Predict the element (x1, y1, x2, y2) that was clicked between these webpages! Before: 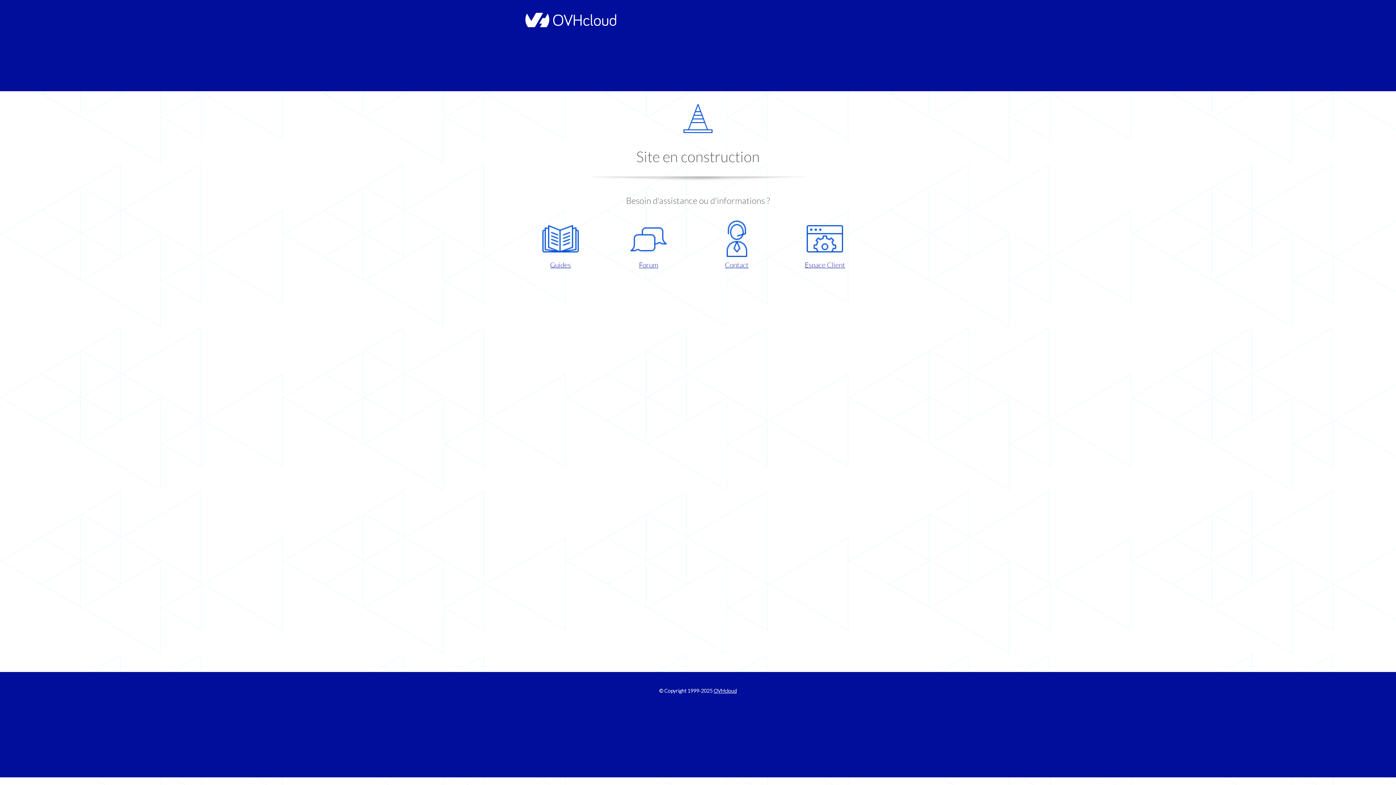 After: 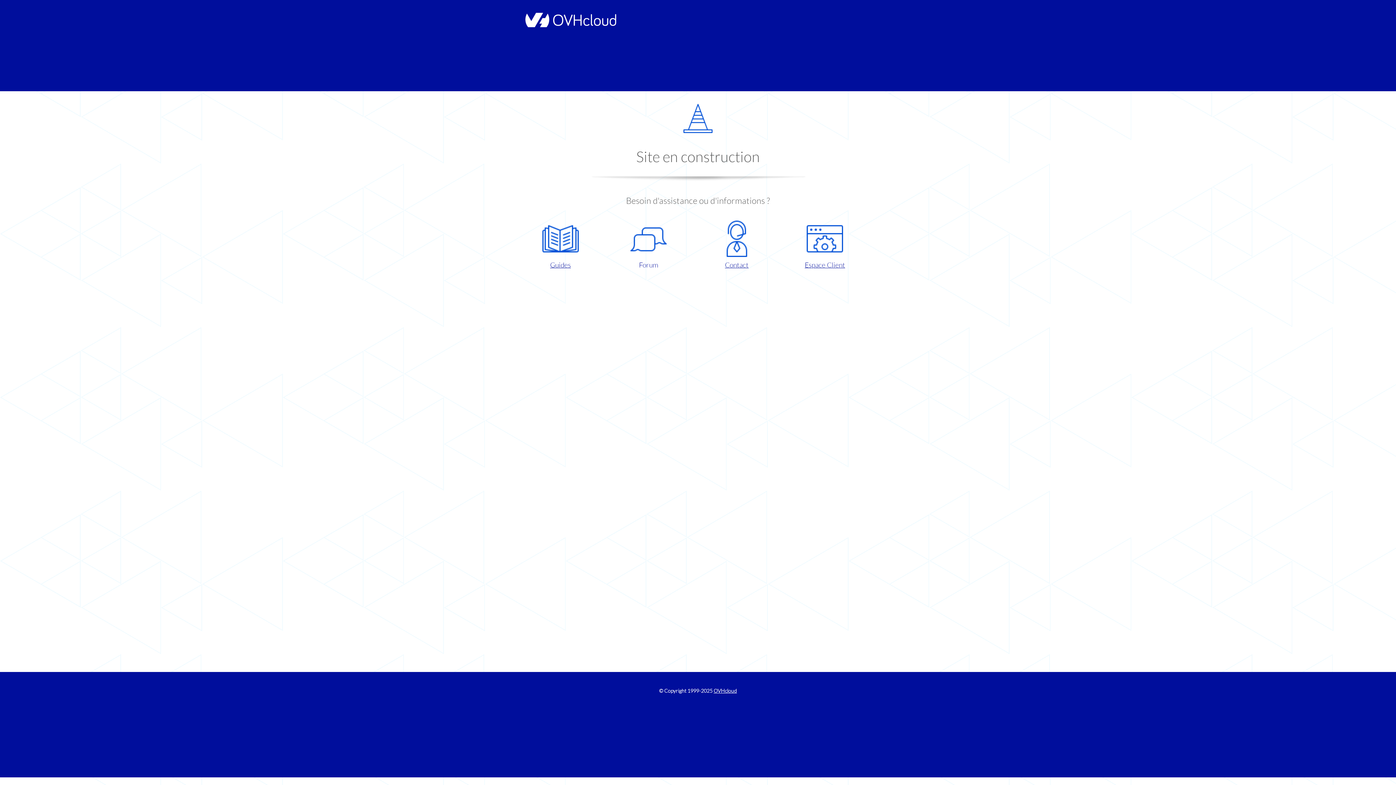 Action: label: Forum bbox: (609, 220, 687, 270)